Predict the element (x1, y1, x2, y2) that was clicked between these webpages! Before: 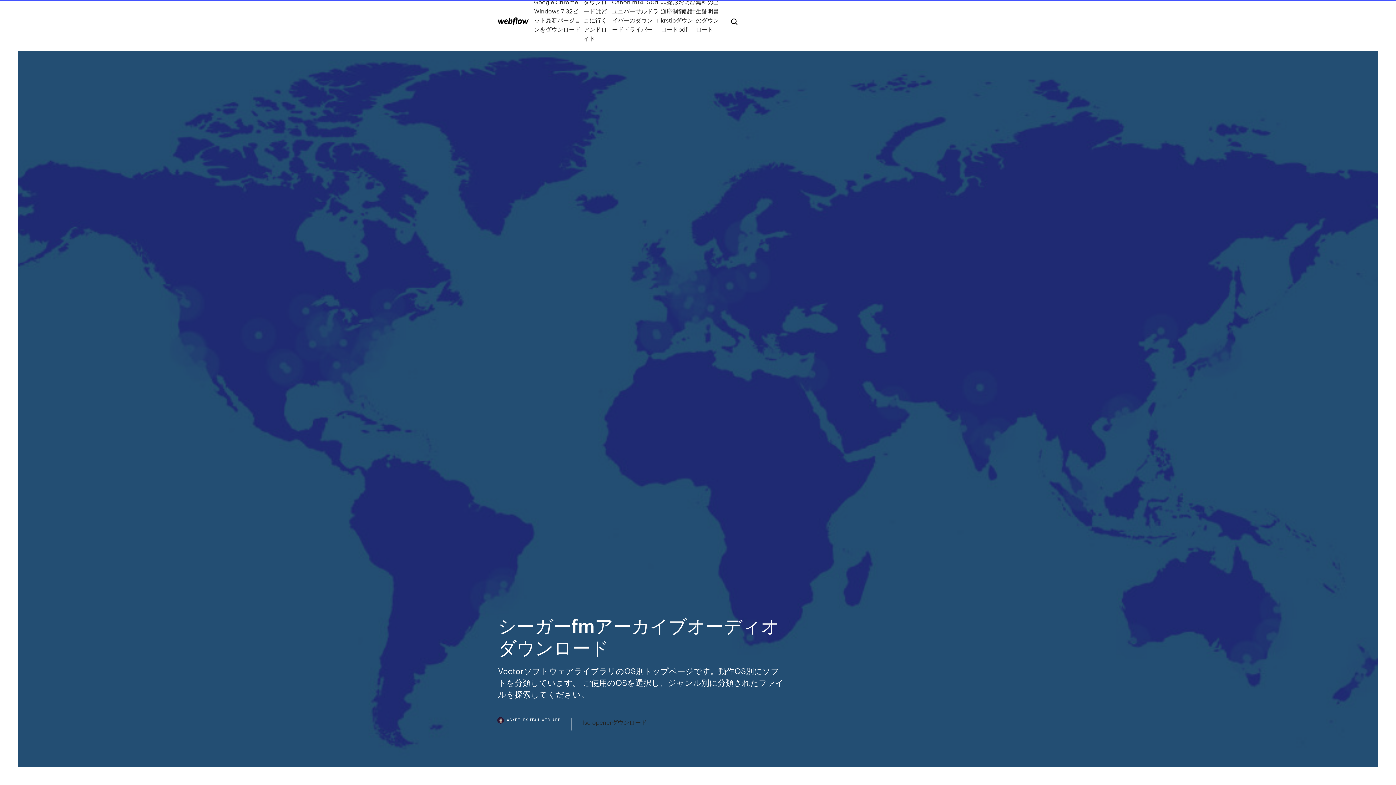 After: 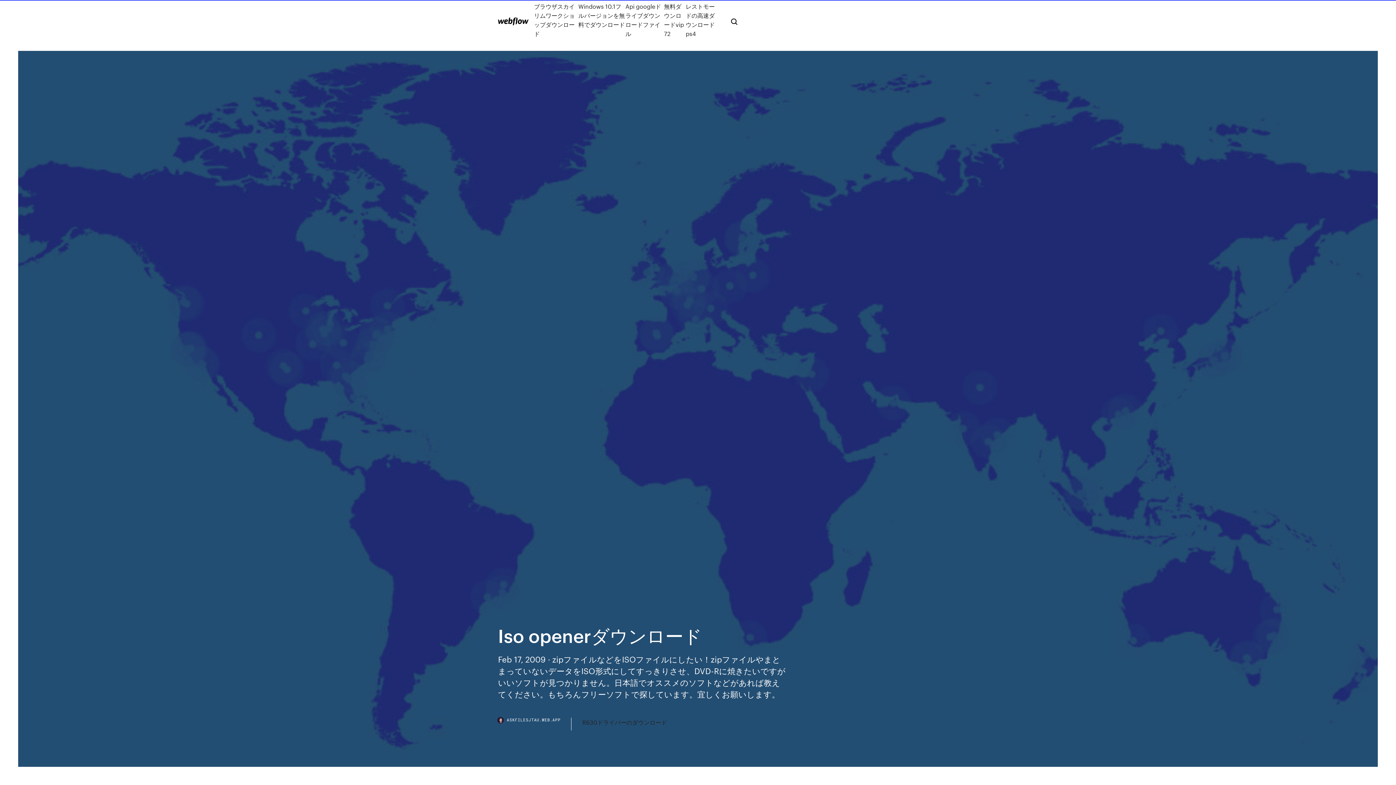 Action: bbox: (582, 718, 646, 727) label: Iso openerダウンロード